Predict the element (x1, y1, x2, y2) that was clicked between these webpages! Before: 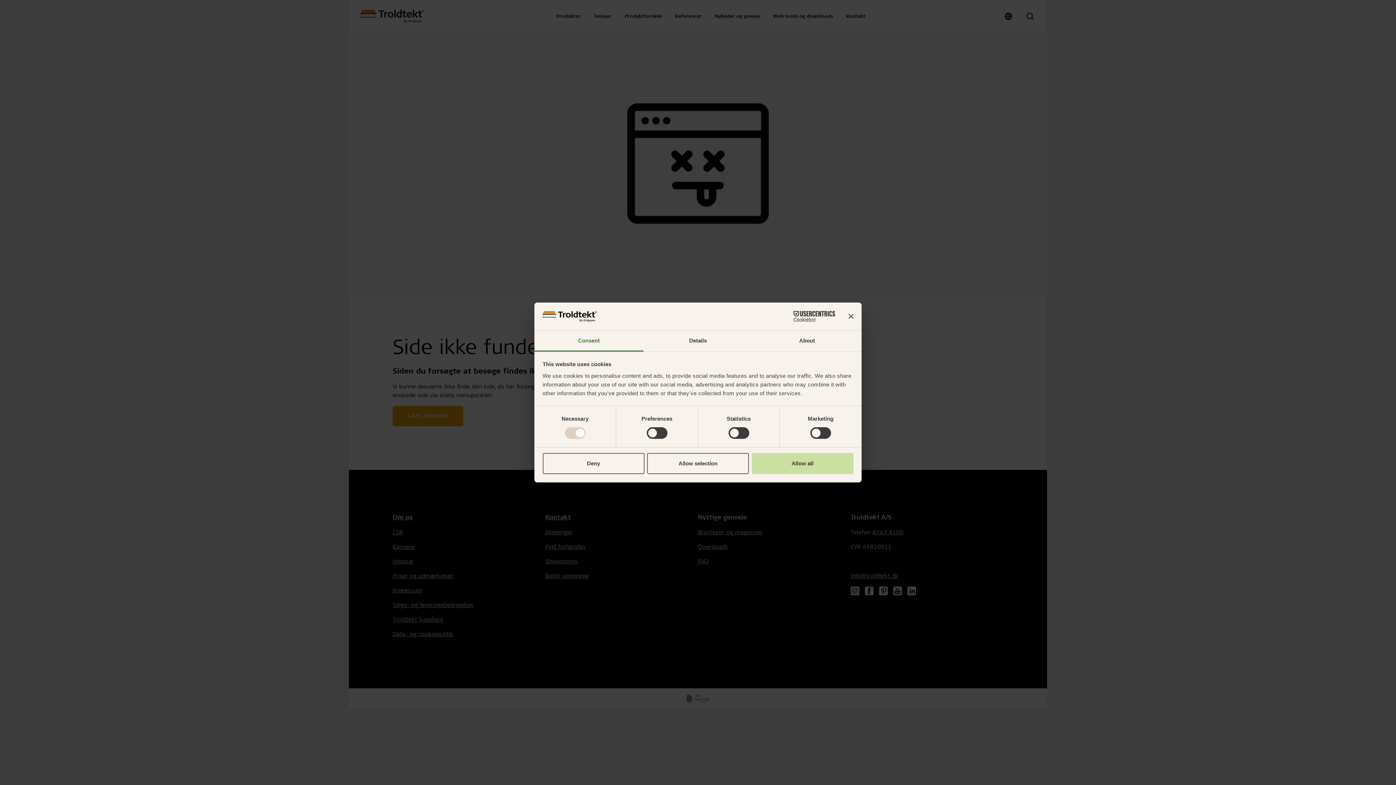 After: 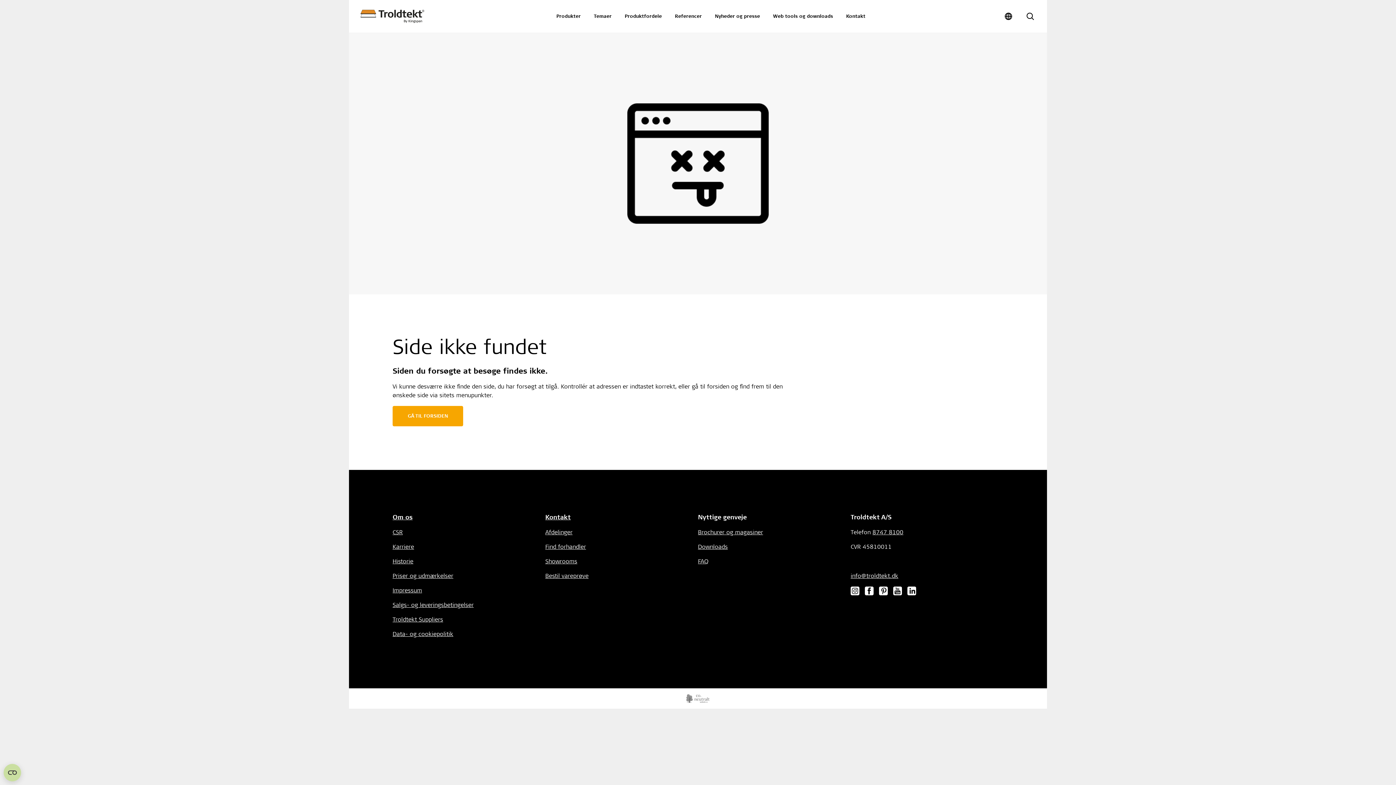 Action: bbox: (647, 453, 749, 474) label: Allow selection